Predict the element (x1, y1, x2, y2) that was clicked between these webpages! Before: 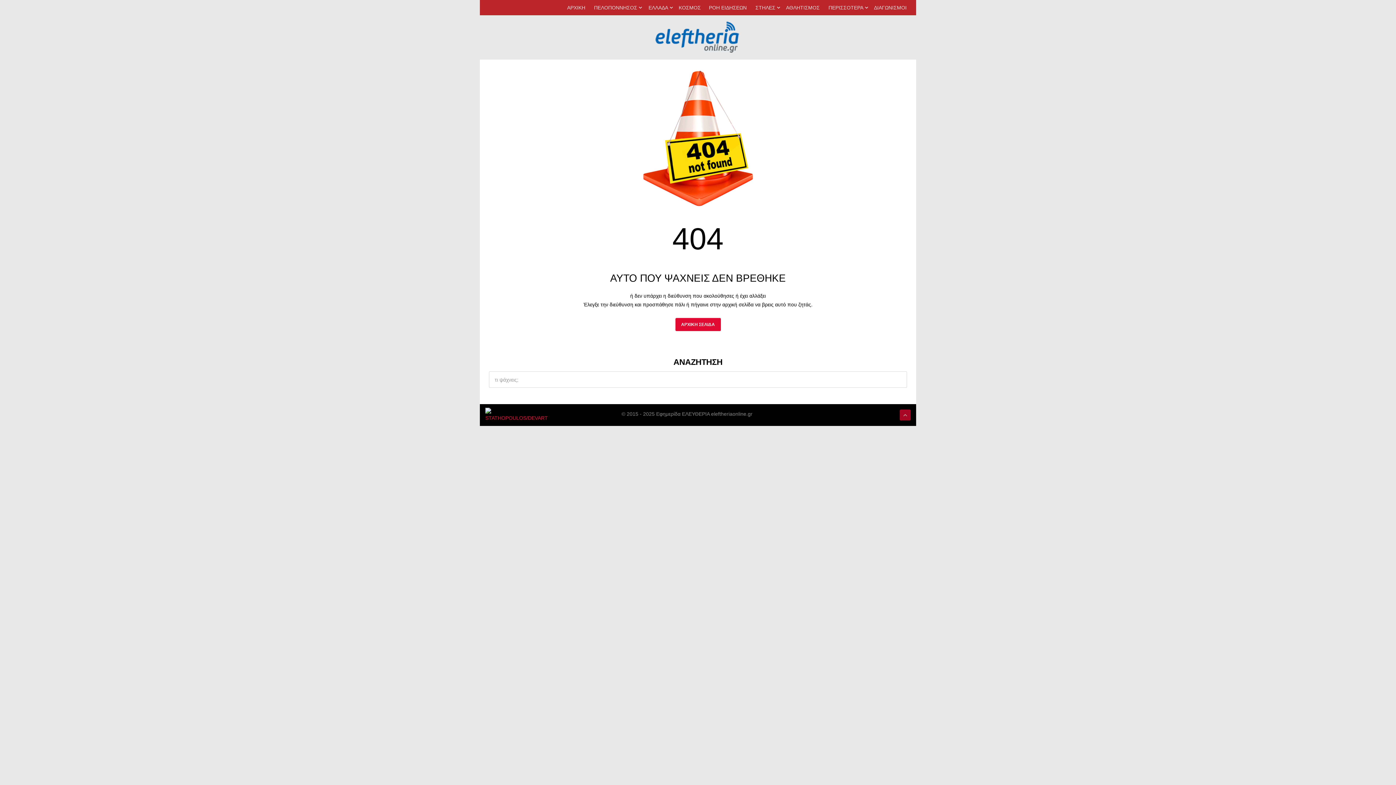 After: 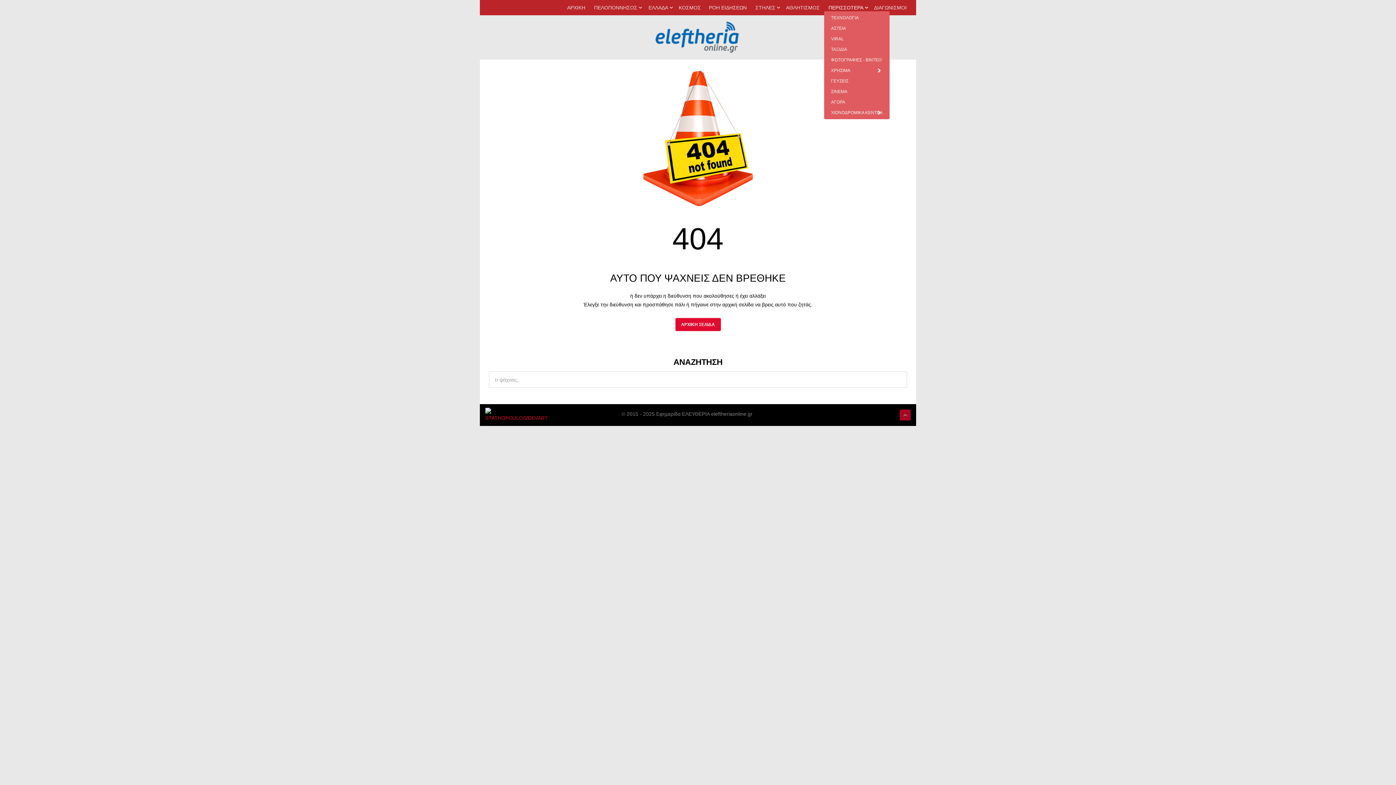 Action: label: ΠΕΡΙΣΣΟΤΕΡΑ bbox: (824, 0, 869, 14)